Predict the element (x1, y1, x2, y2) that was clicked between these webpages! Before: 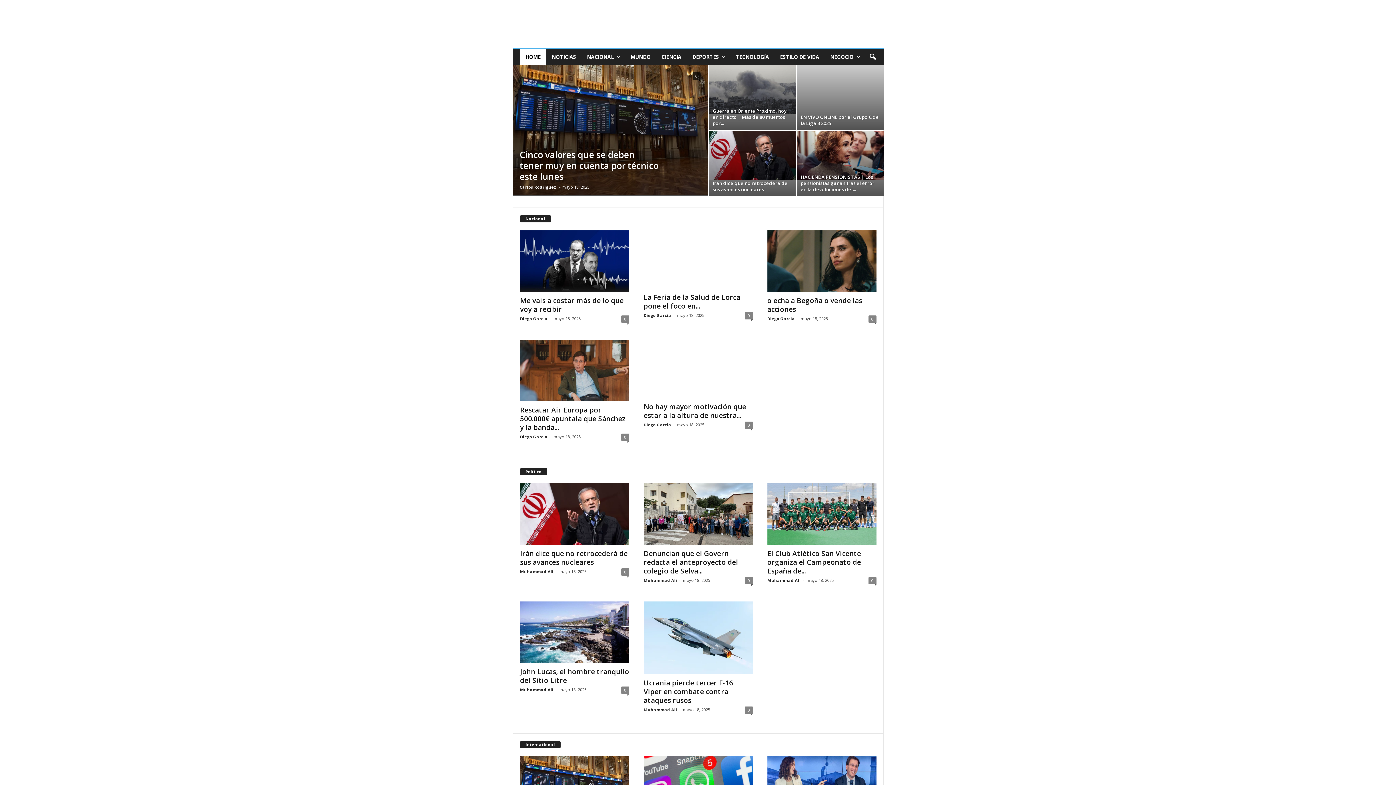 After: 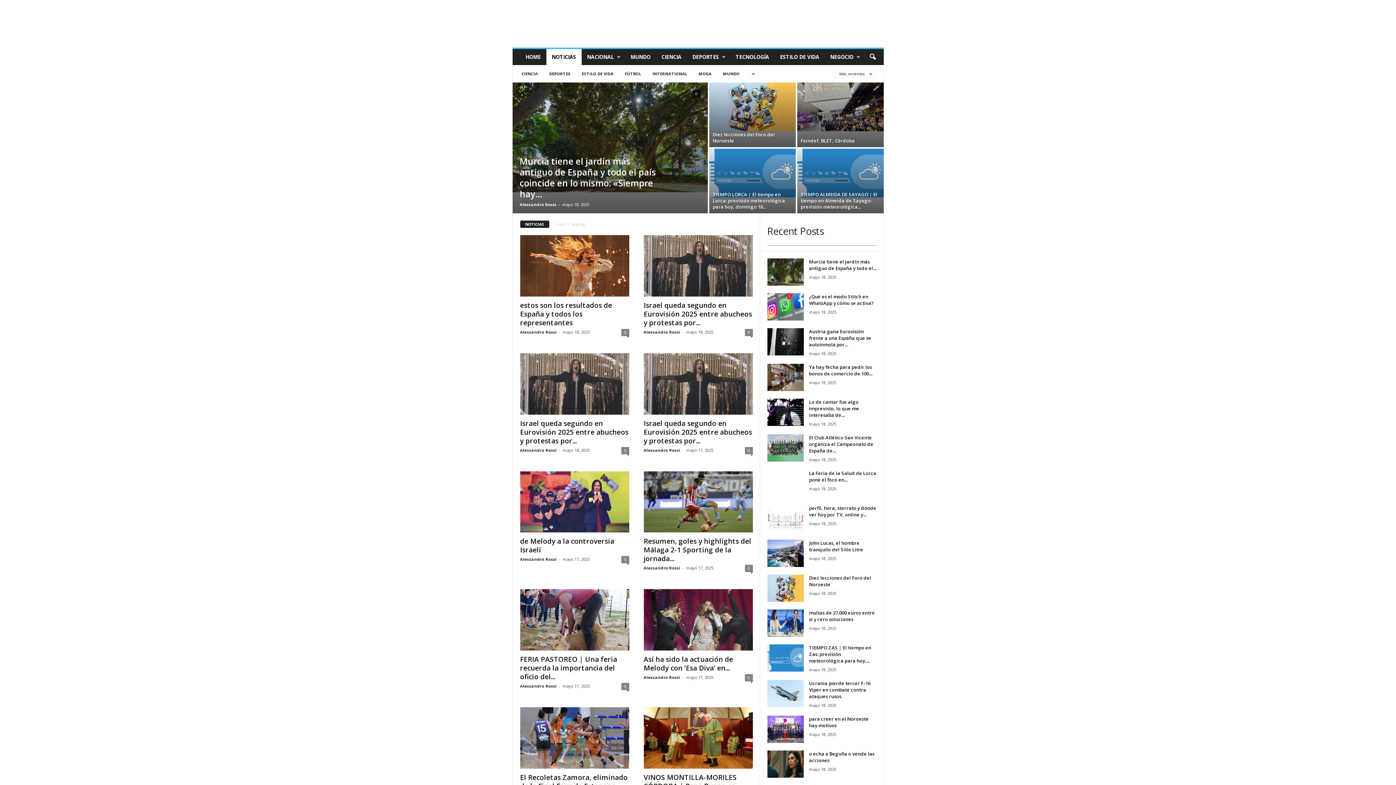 Action: label: NOTICIAS bbox: (546, 49, 581, 65)